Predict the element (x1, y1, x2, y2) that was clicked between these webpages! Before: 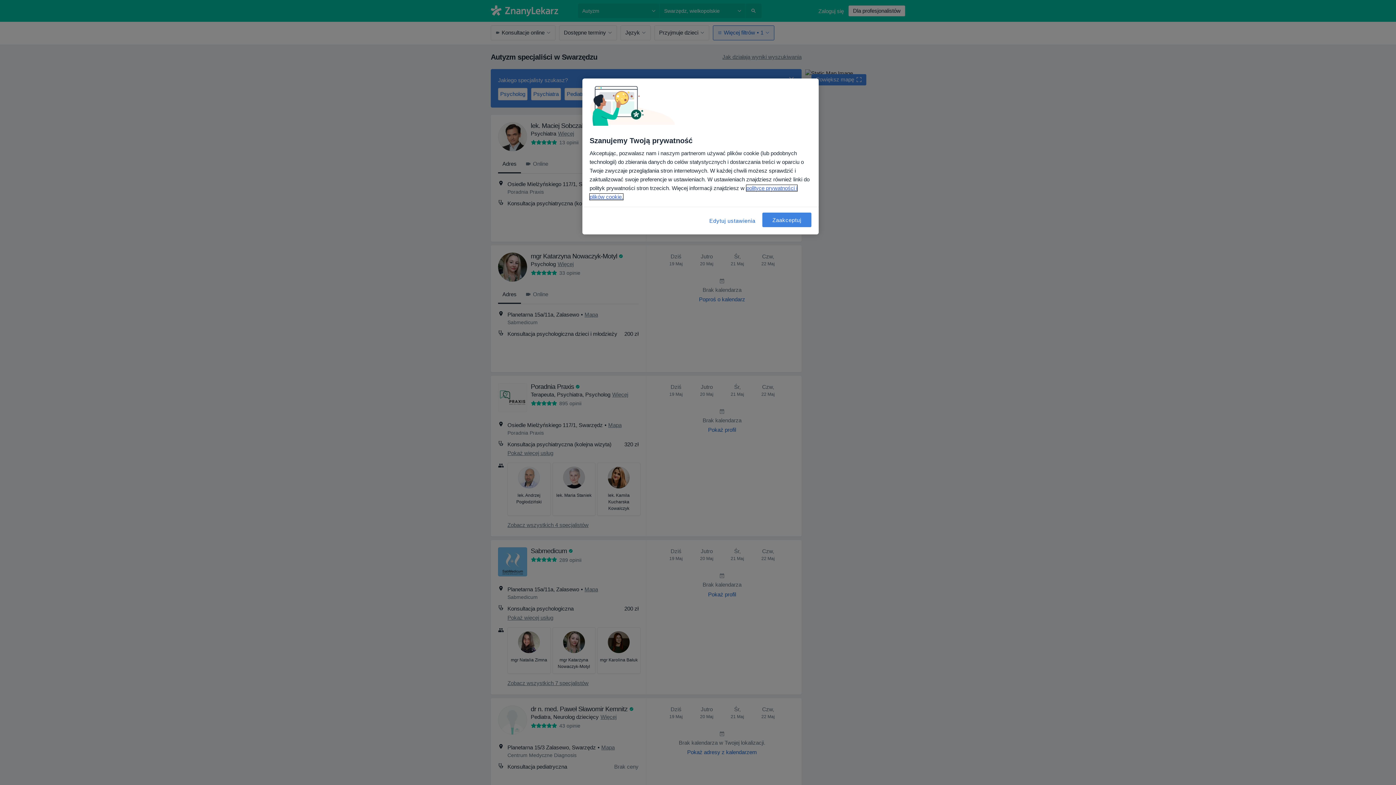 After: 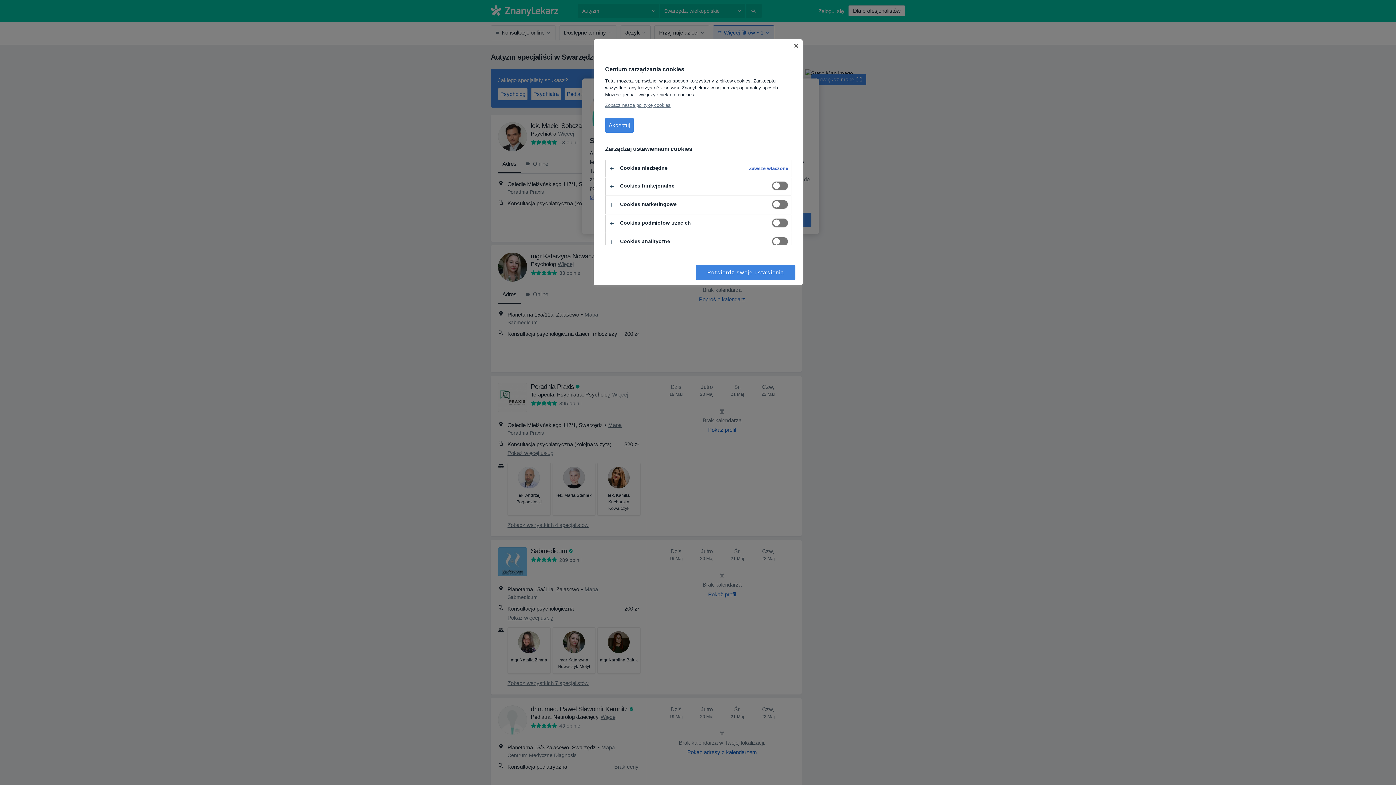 Action: bbox: (708, 212, 757, 229) label: Edytuj ustawienia